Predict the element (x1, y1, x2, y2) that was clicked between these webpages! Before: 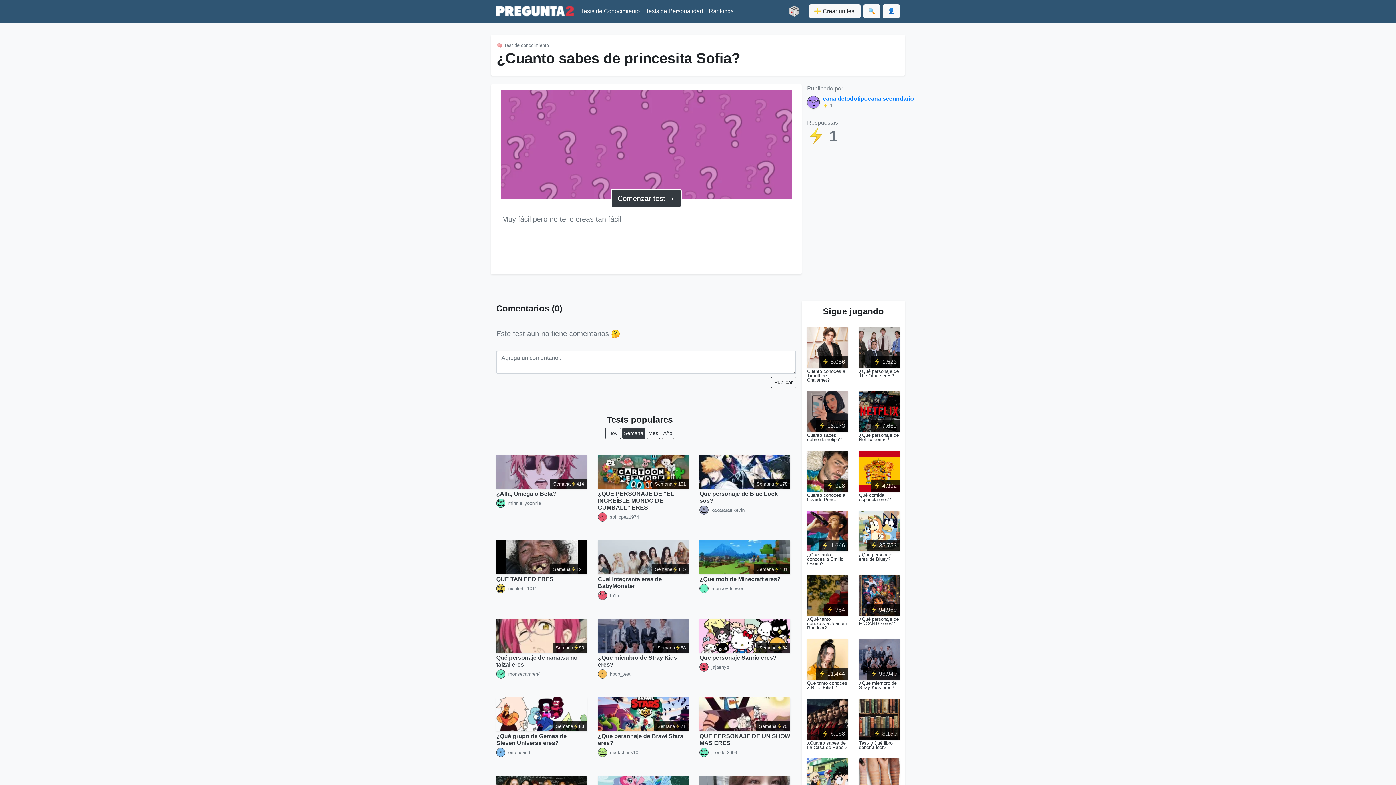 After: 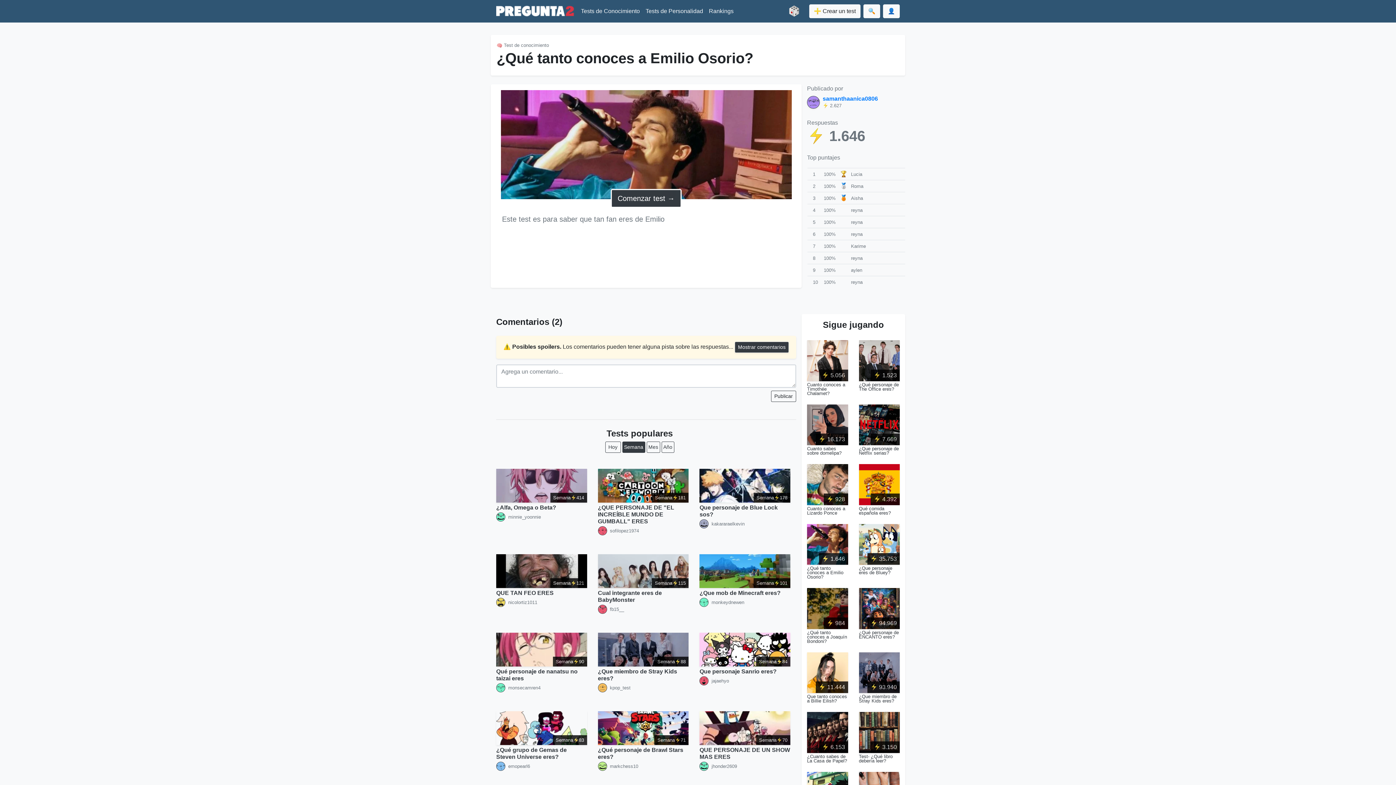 Action: bbox: (807, 552, 843, 566) label: ¿Qué tanto conoces a Emilio Osorio?